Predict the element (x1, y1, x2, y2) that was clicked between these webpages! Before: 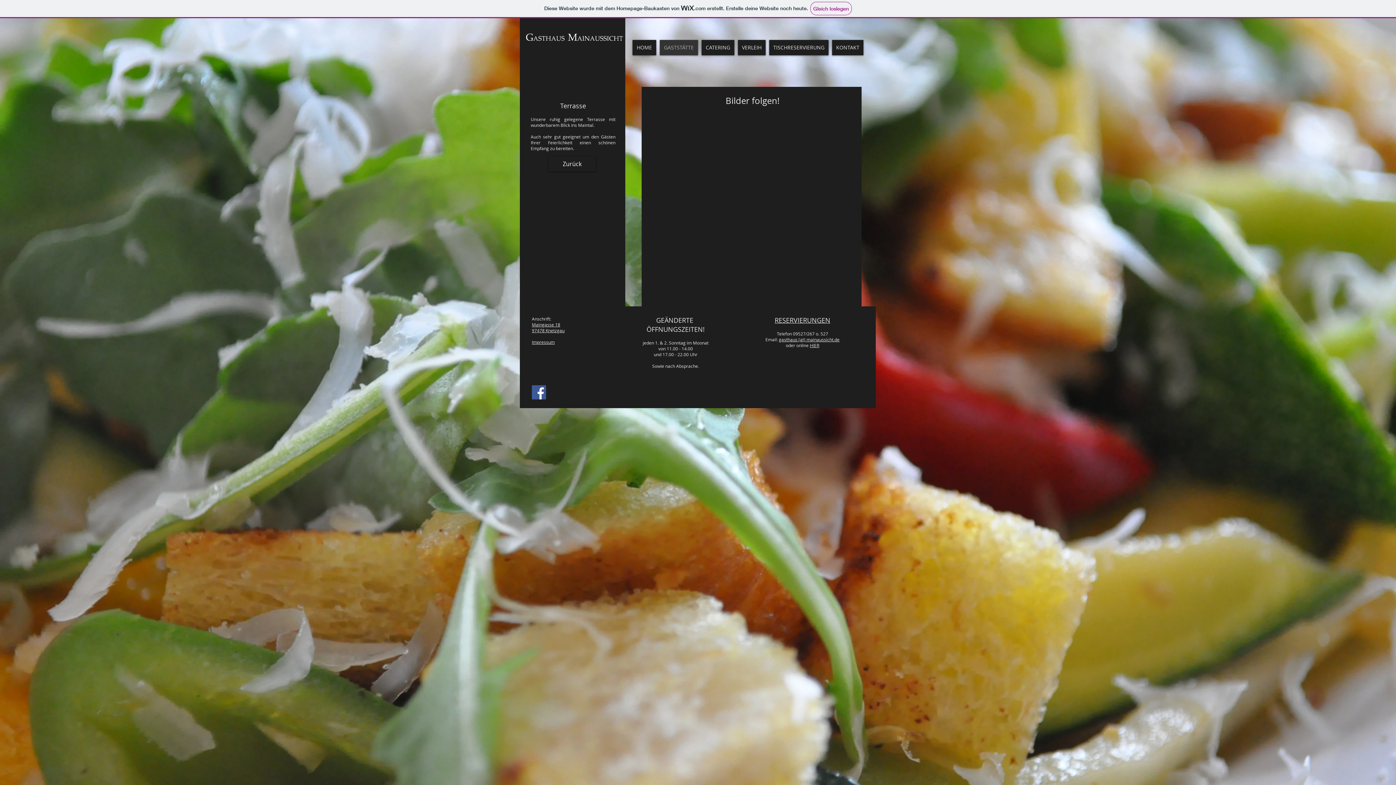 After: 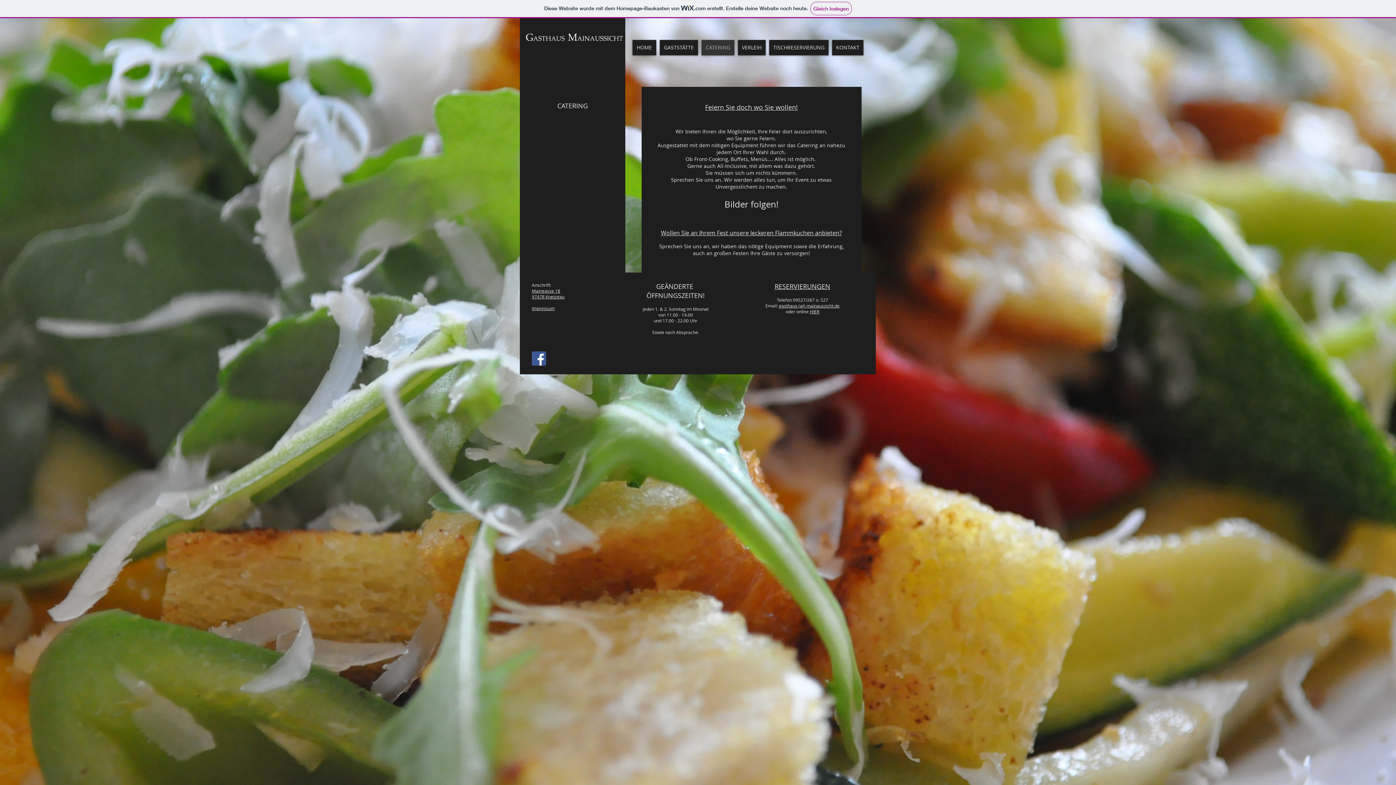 Action: bbox: (701, 40, 734, 55) label: CATERING